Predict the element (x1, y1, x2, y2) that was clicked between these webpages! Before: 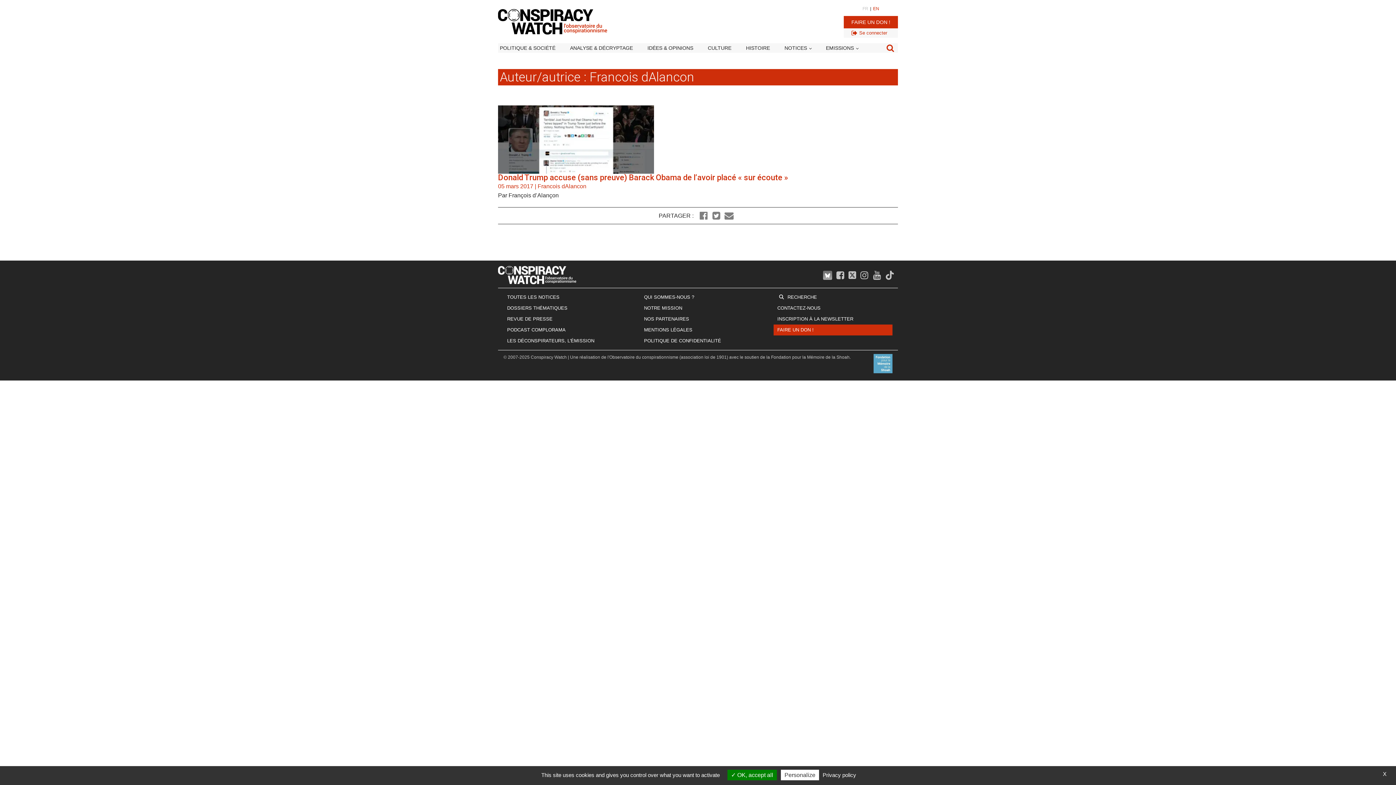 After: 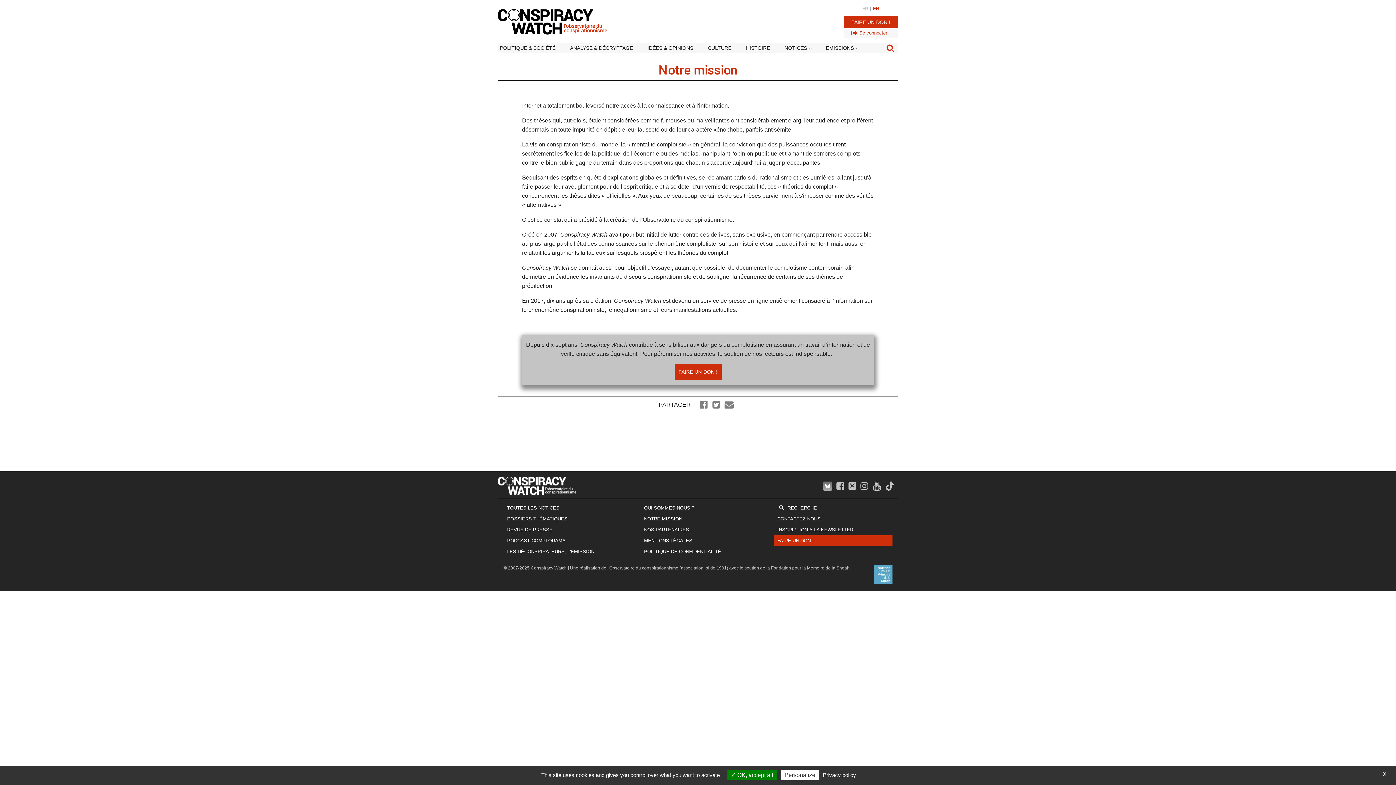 Action: label: NOTRE MISSION bbox: (640, 302, 755, 313)